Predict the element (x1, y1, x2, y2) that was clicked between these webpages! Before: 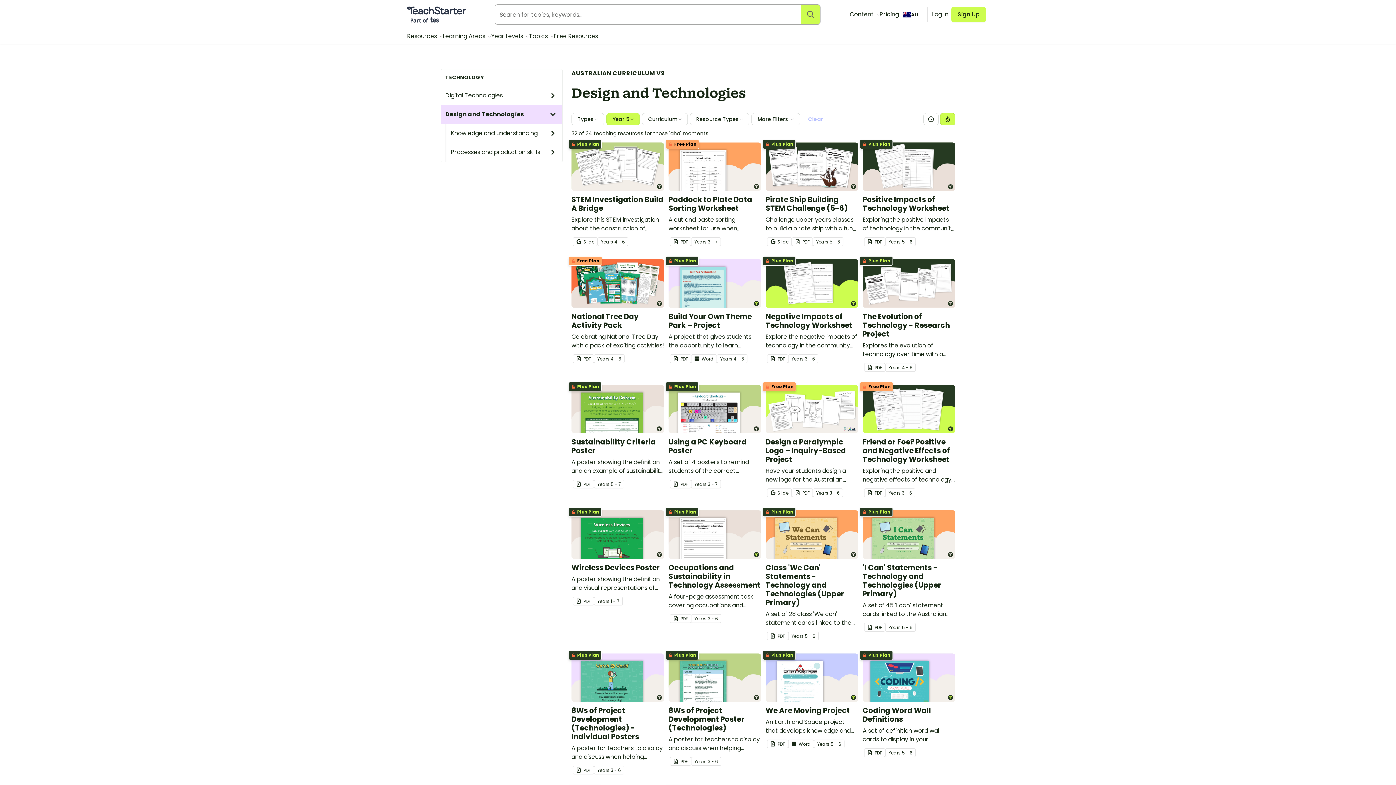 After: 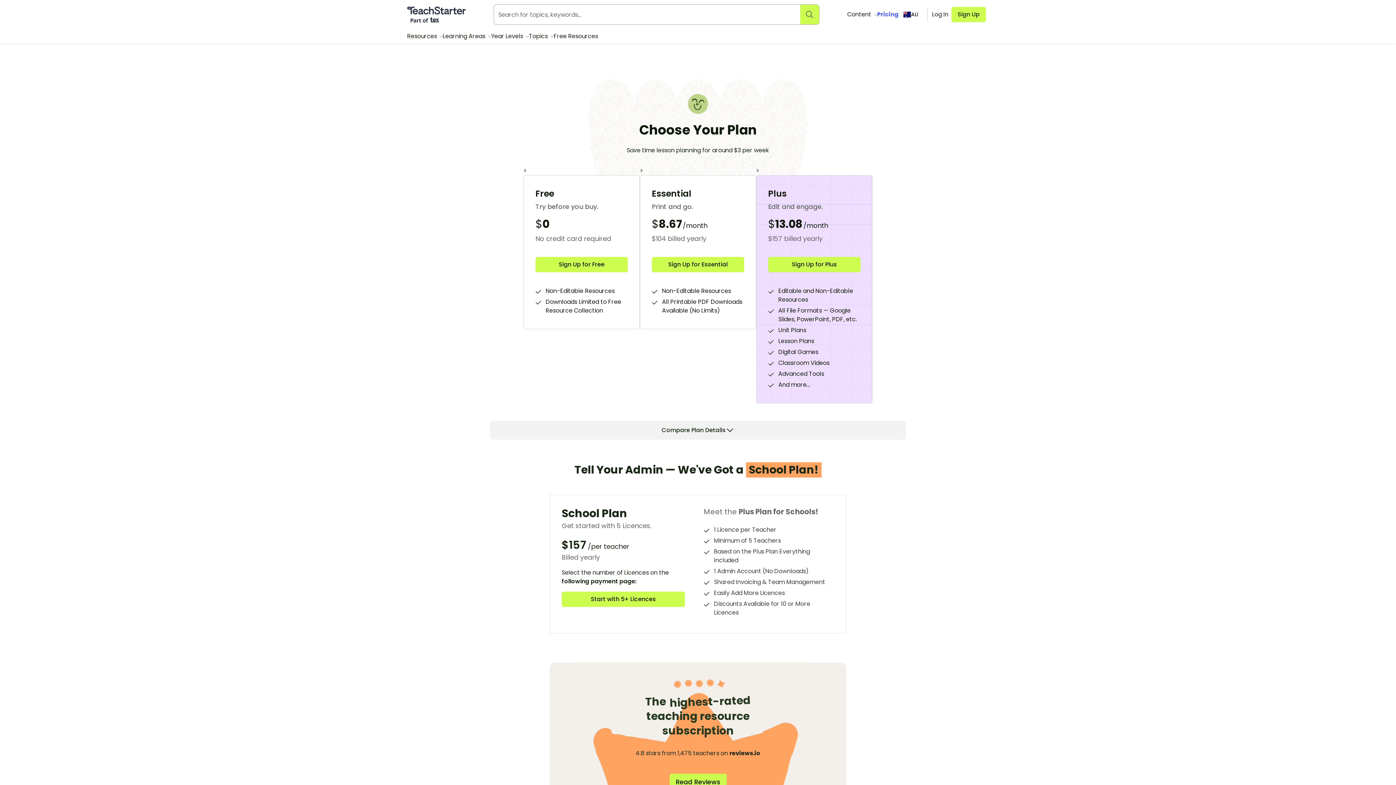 Action: bbox: (879, 10, 899, 18) label: Pricing